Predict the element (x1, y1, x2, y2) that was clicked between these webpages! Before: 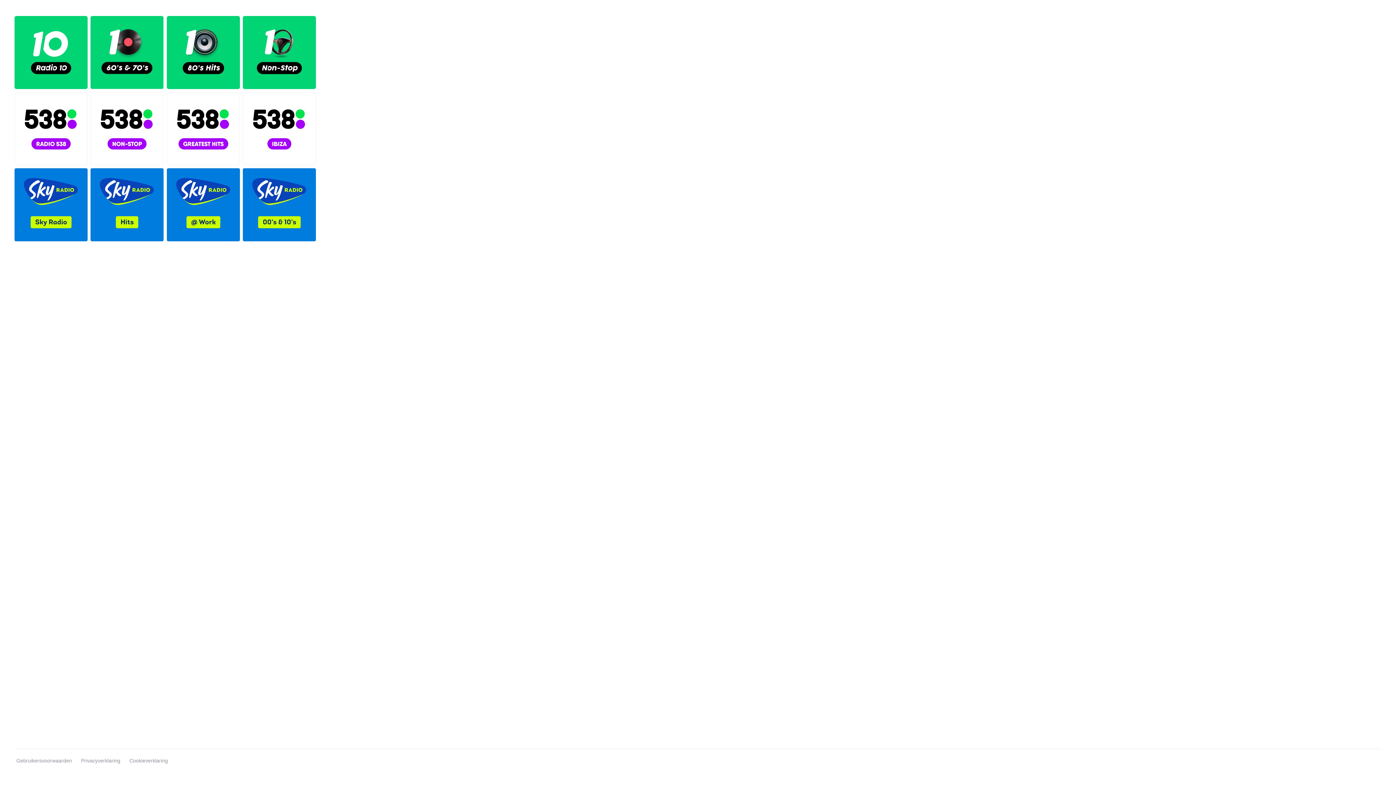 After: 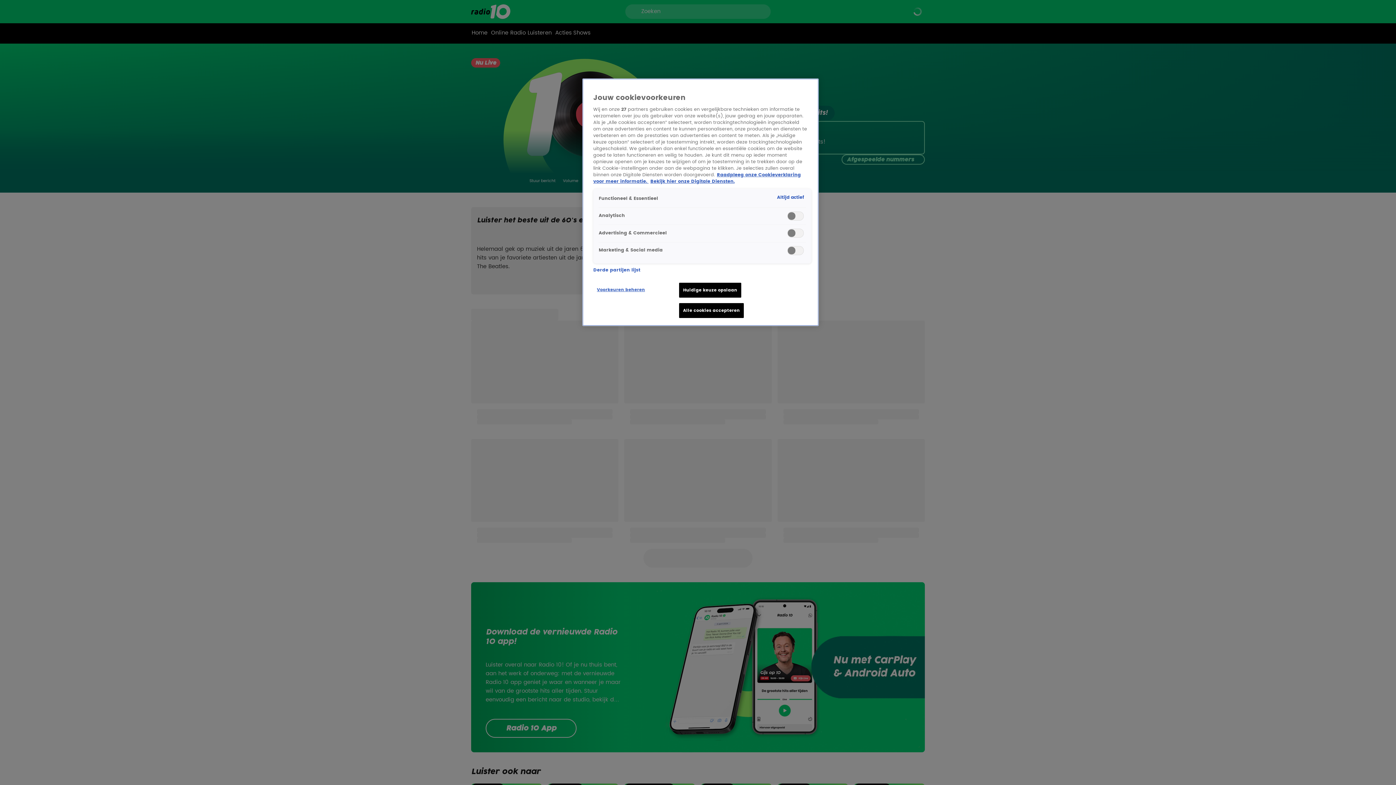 Action: bbox: (90, 16, 163, 89)